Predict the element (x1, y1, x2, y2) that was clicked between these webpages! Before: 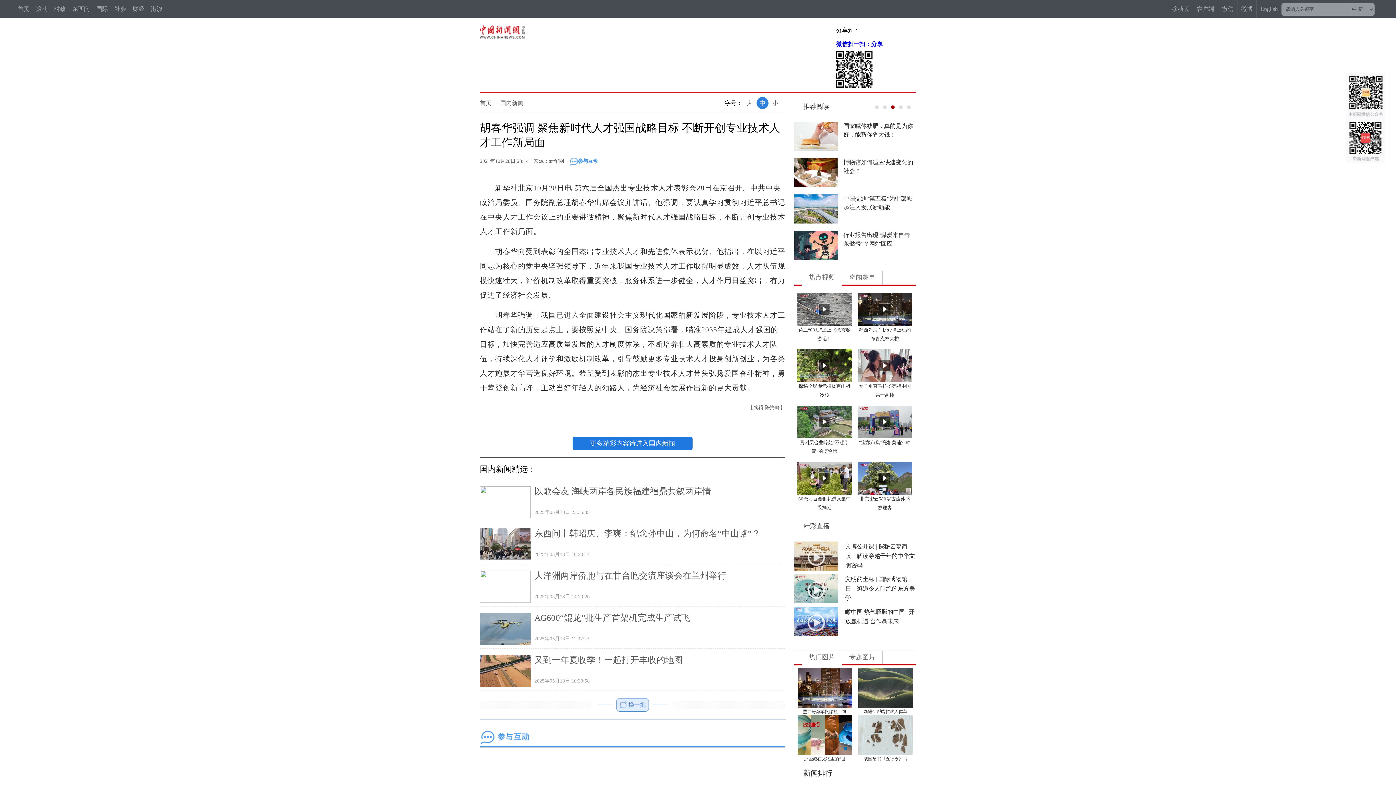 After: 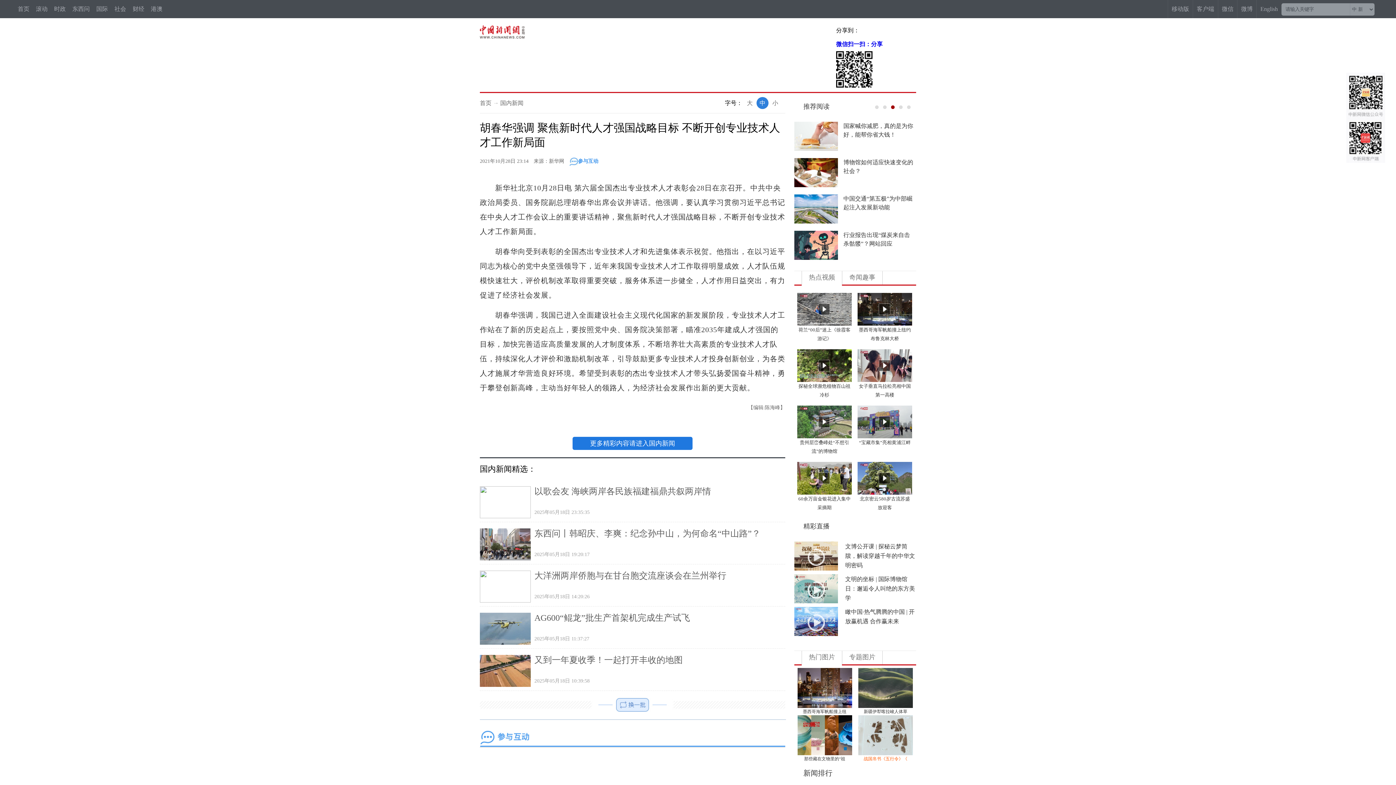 Action: label: 战国帛书《五行令》《 bbox: (864, 756, 907, 761)